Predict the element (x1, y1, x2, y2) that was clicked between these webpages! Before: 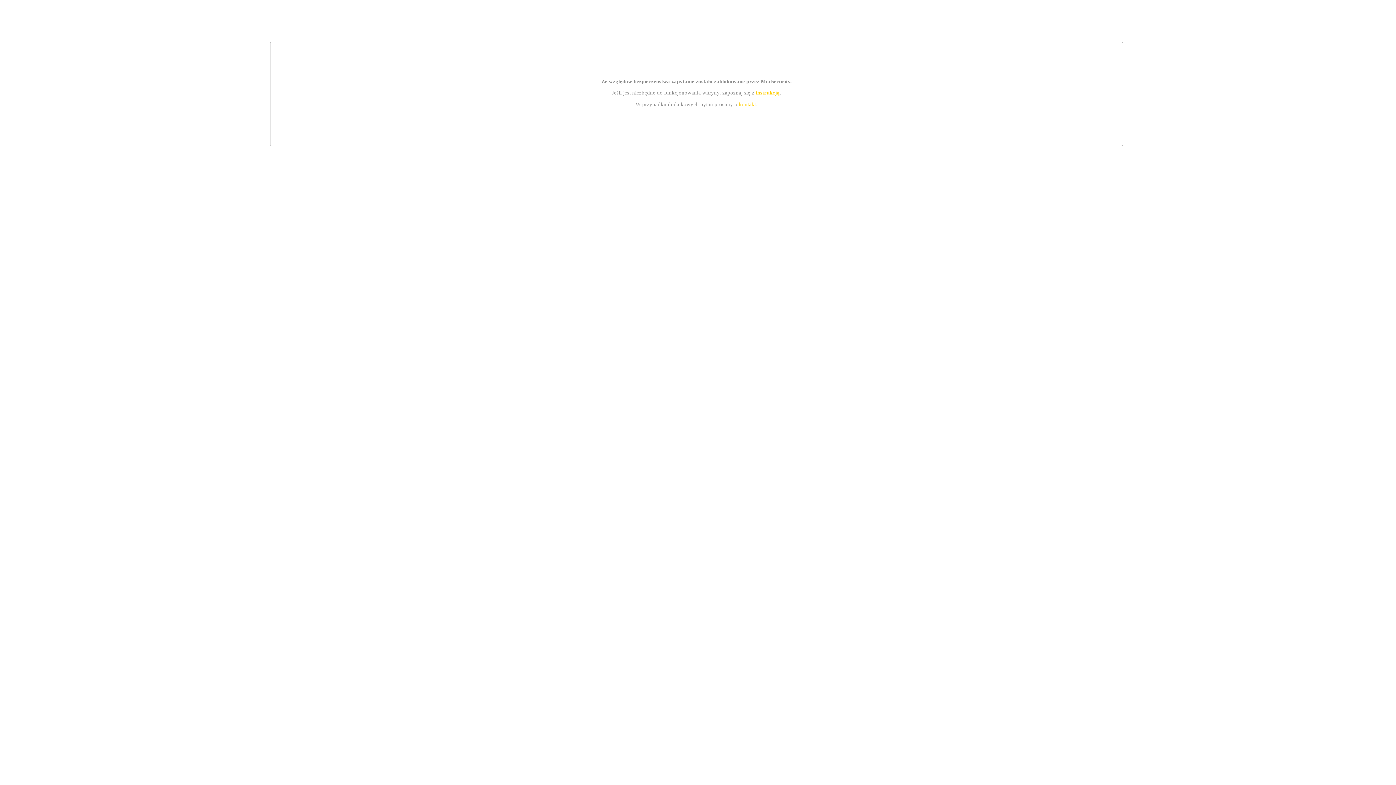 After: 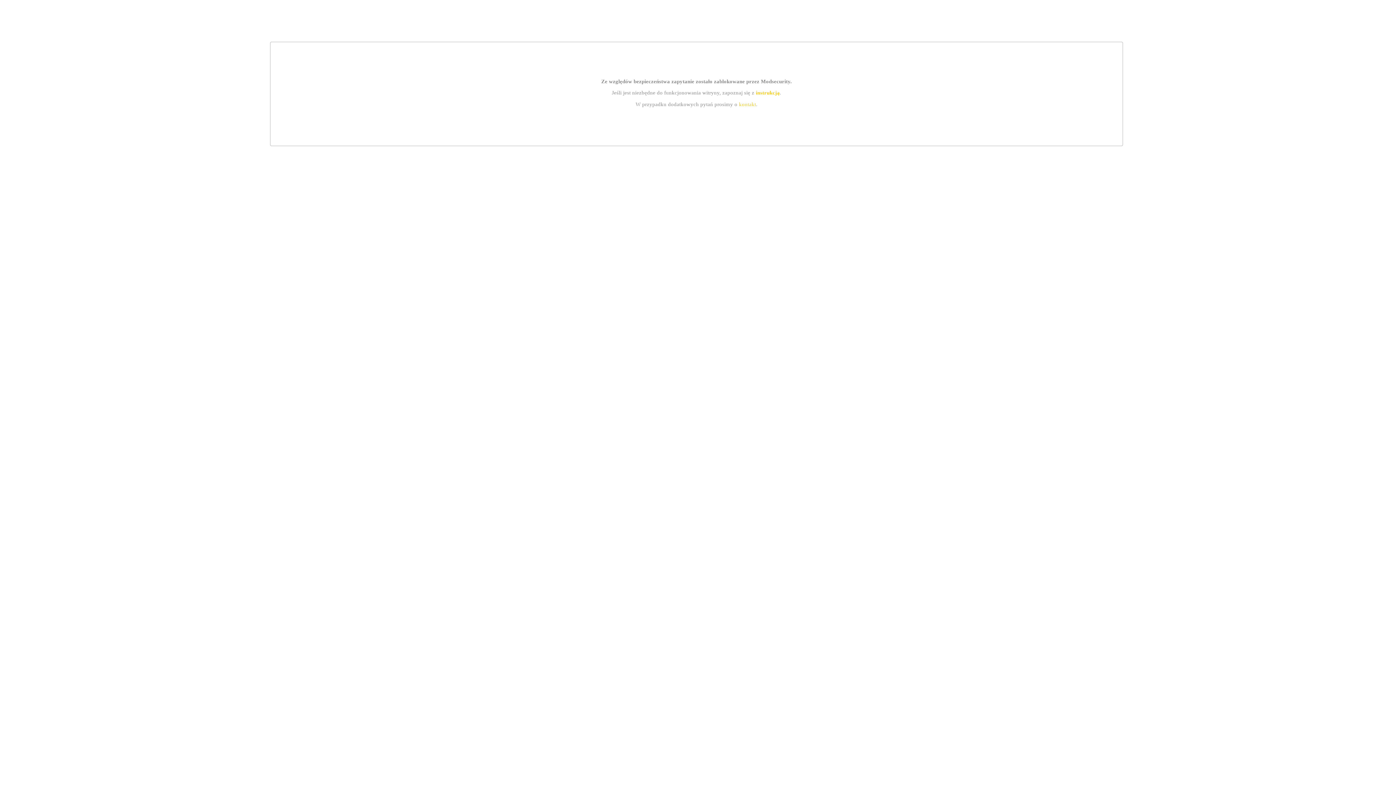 Action: label: instrukcją bbox: (755, 89, 779, 95)